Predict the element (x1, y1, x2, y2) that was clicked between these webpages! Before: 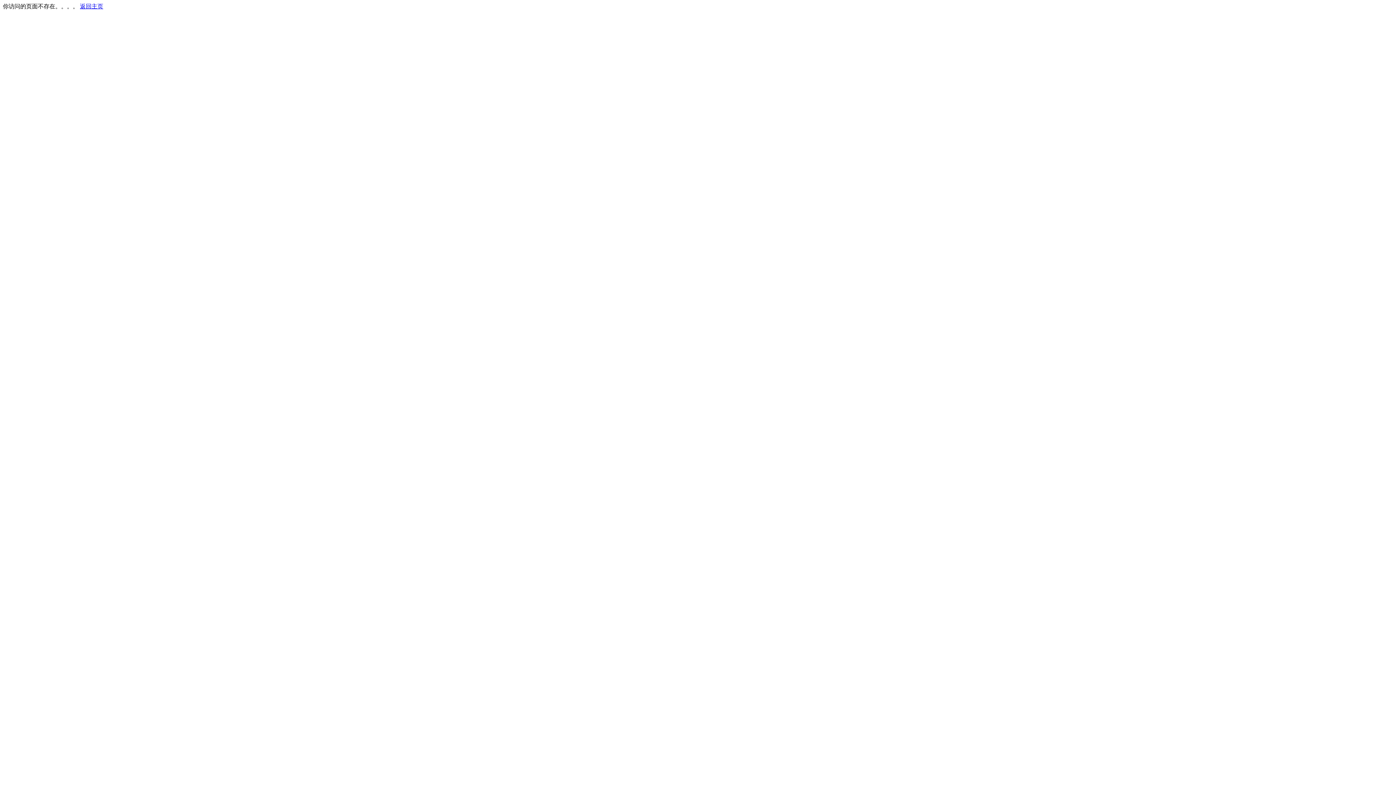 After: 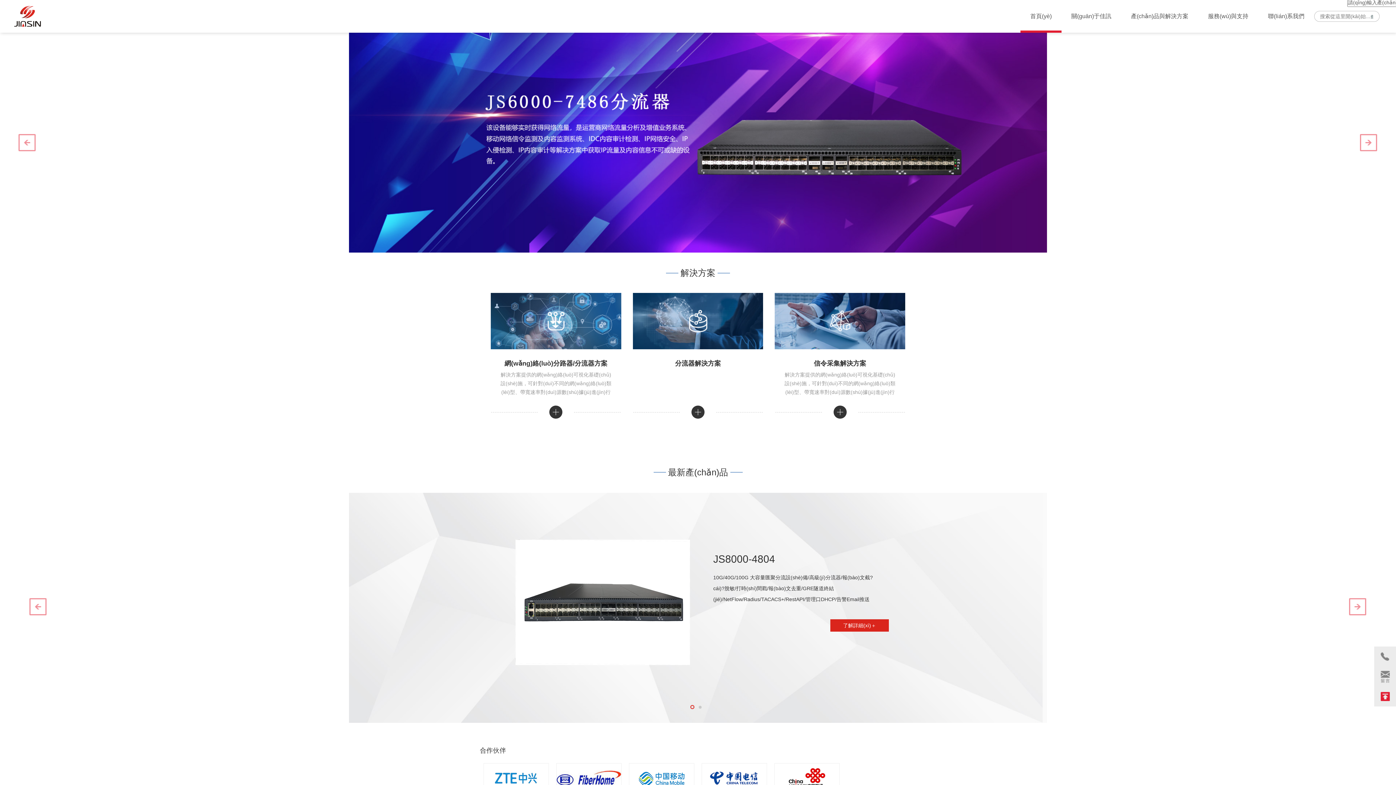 Action: label: 返回主页 bbox: (80, 3, 103, 9)